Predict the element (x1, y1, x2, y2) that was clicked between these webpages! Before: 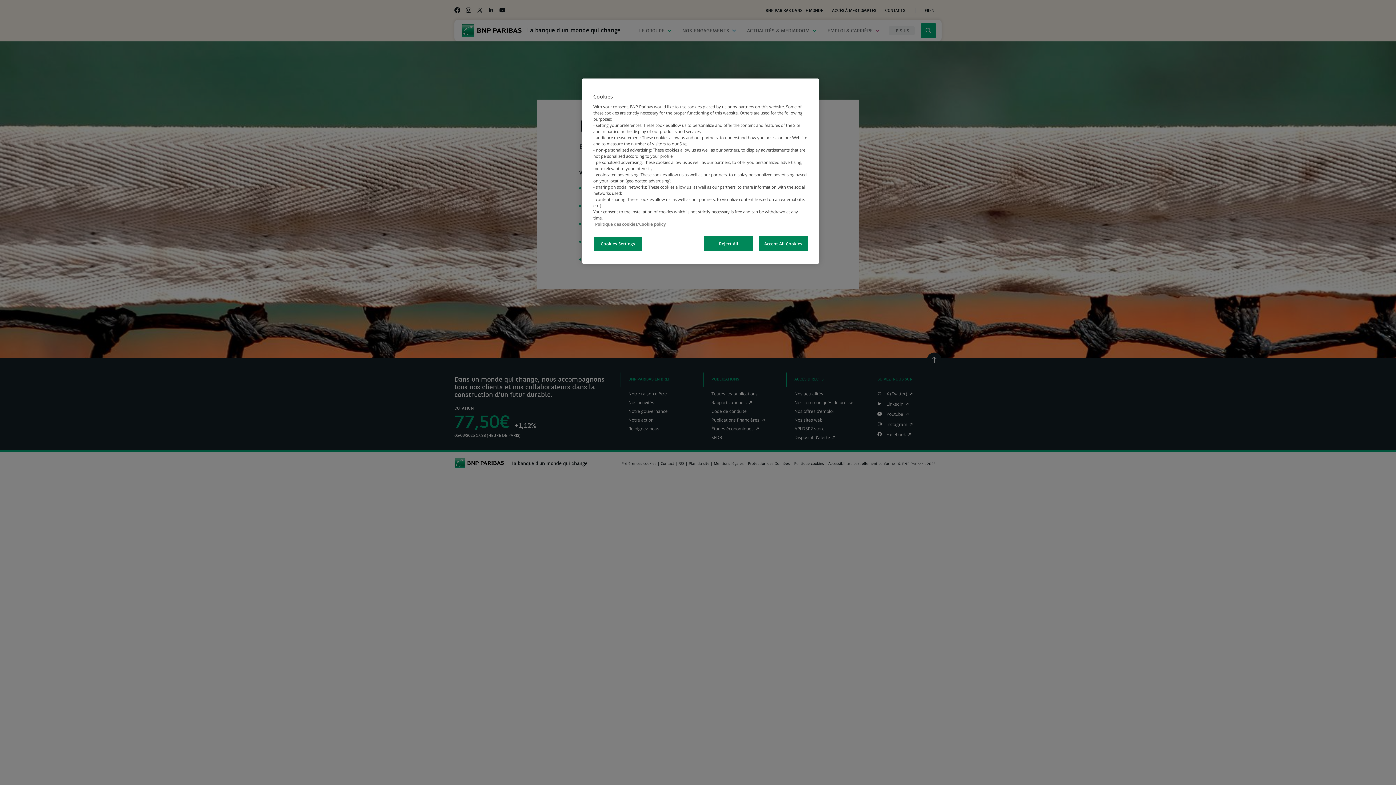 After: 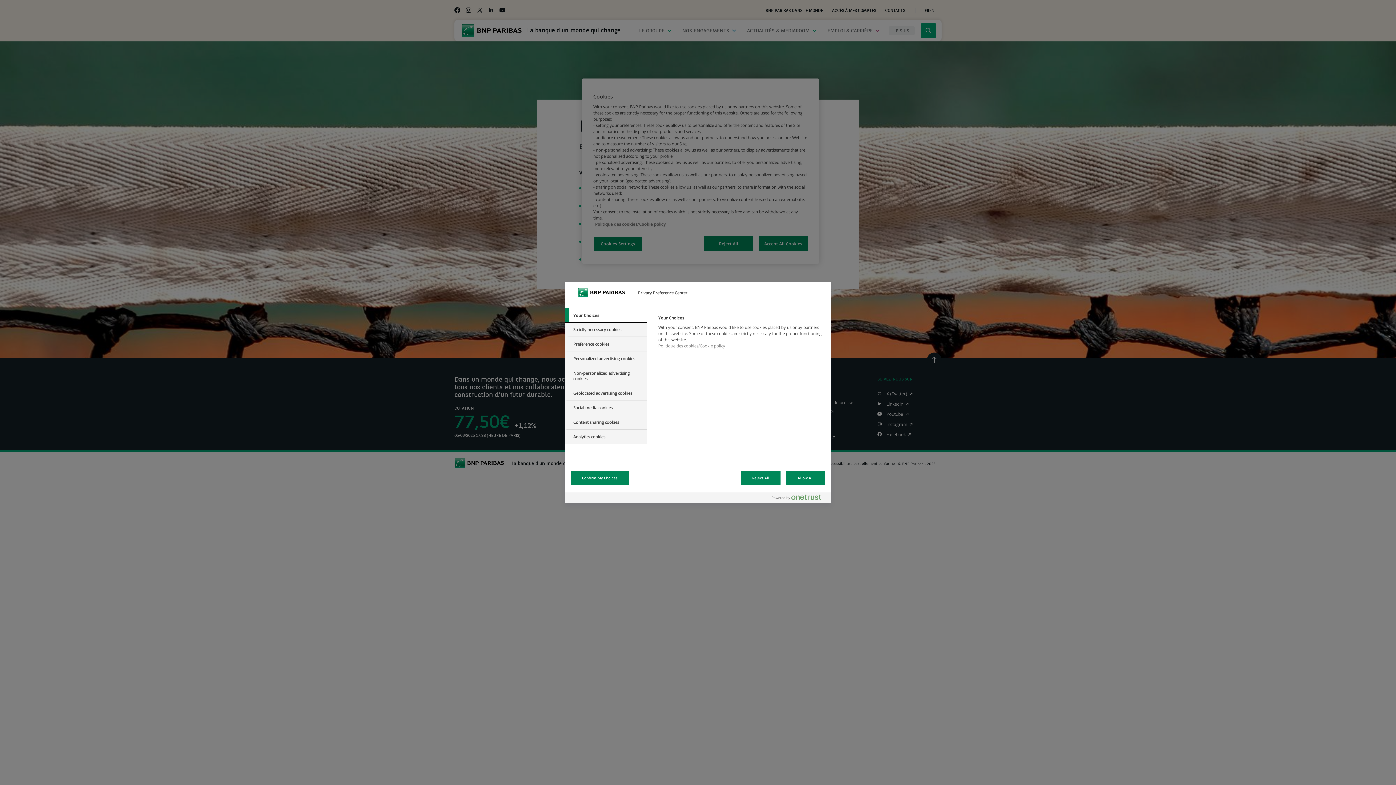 Action: label: Cookies Settings bbox: (593, 236, 642, 251)